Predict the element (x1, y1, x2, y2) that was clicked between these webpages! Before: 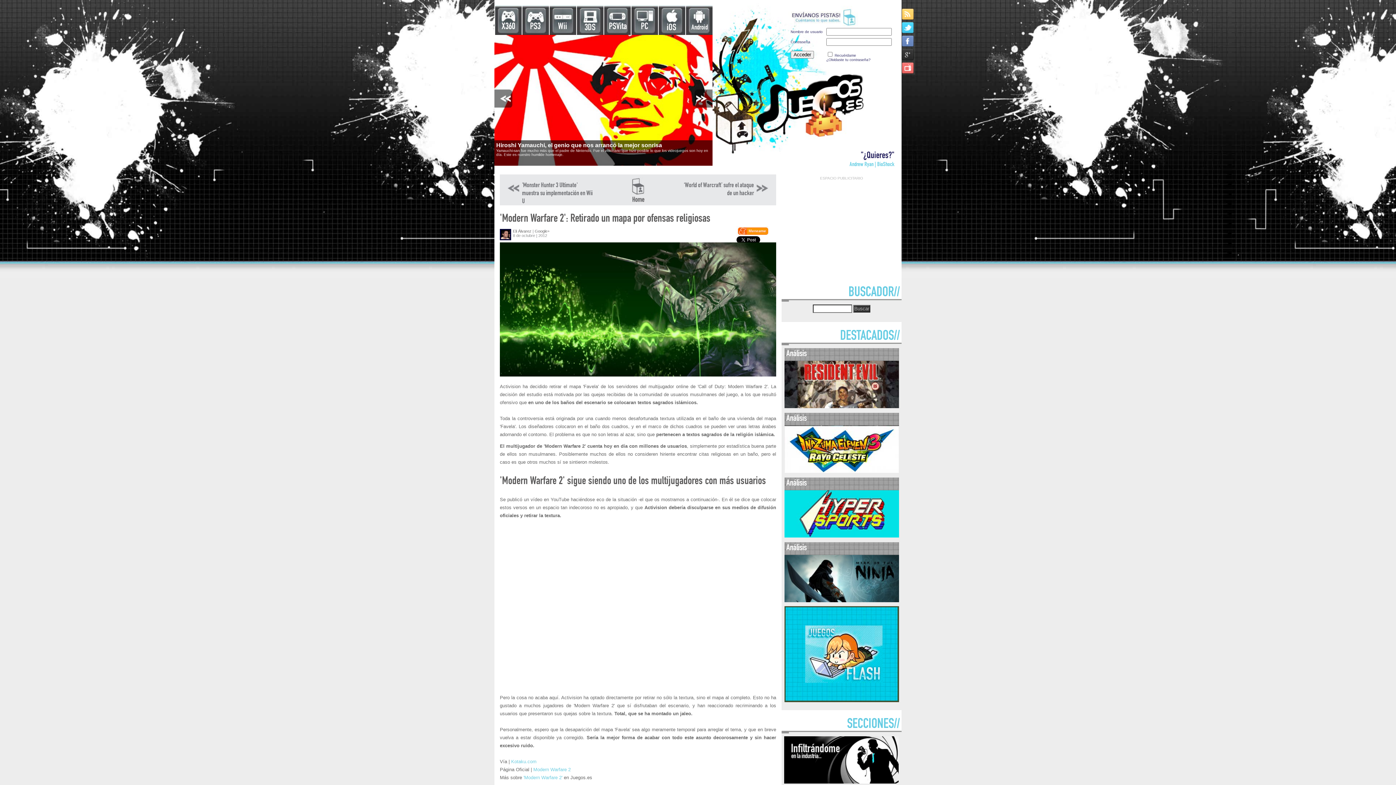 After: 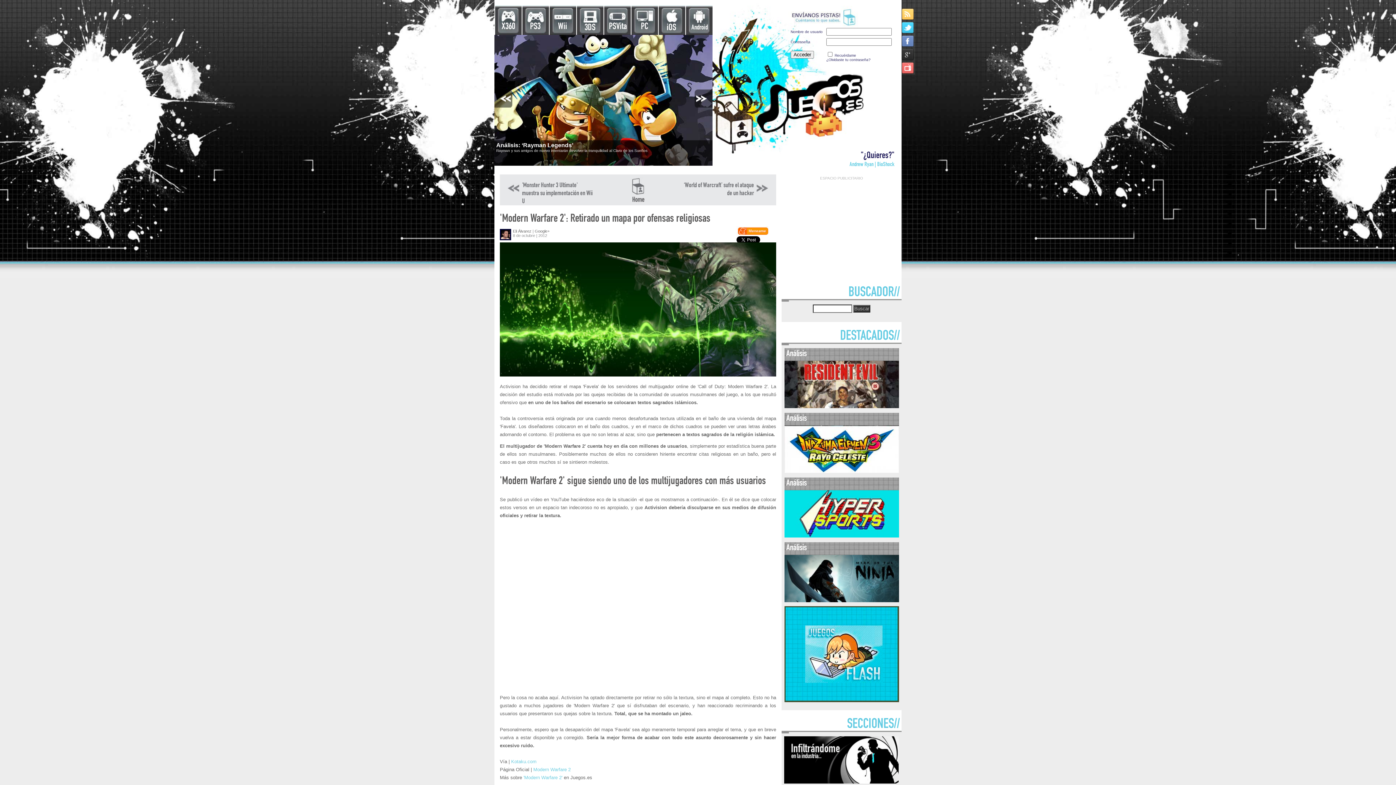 Action: bbox: (712, 0, 865, 25)